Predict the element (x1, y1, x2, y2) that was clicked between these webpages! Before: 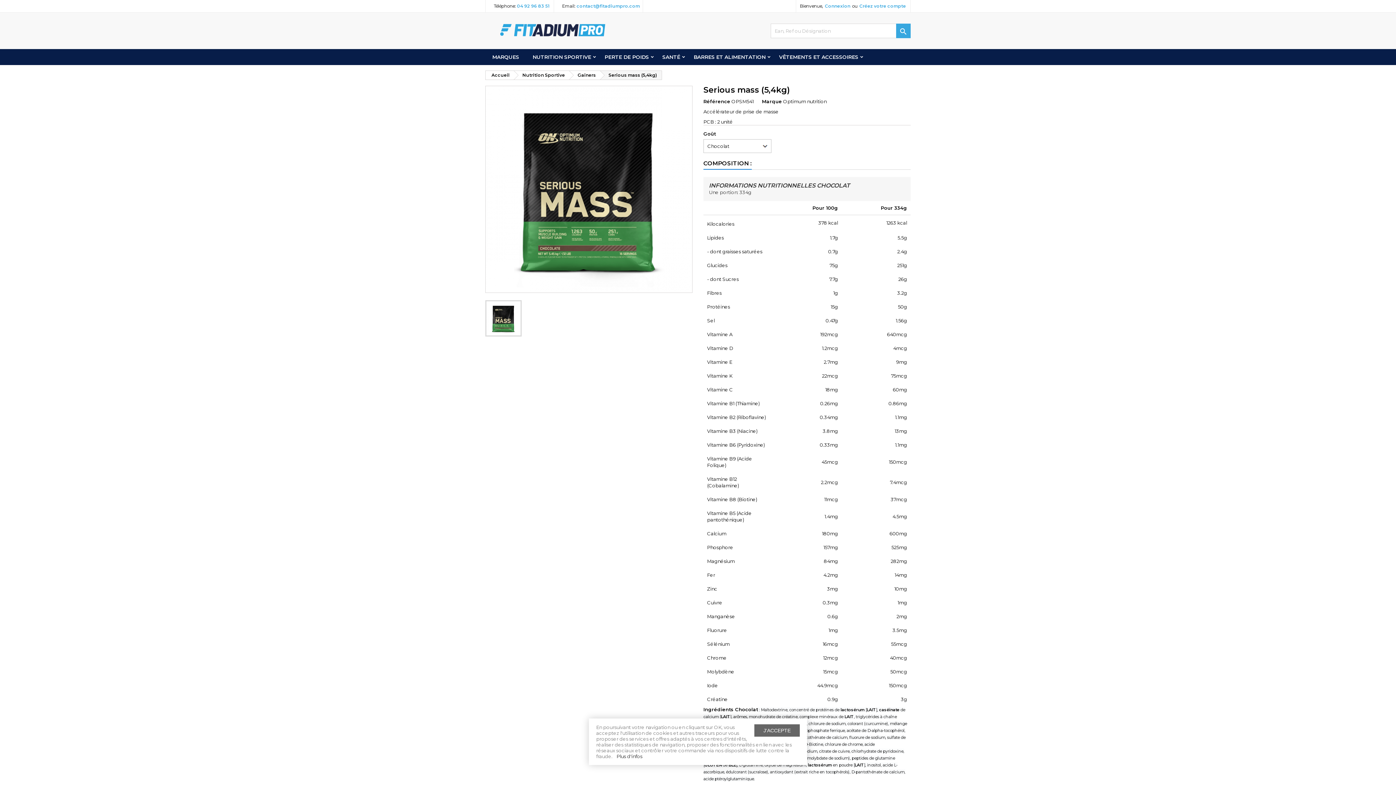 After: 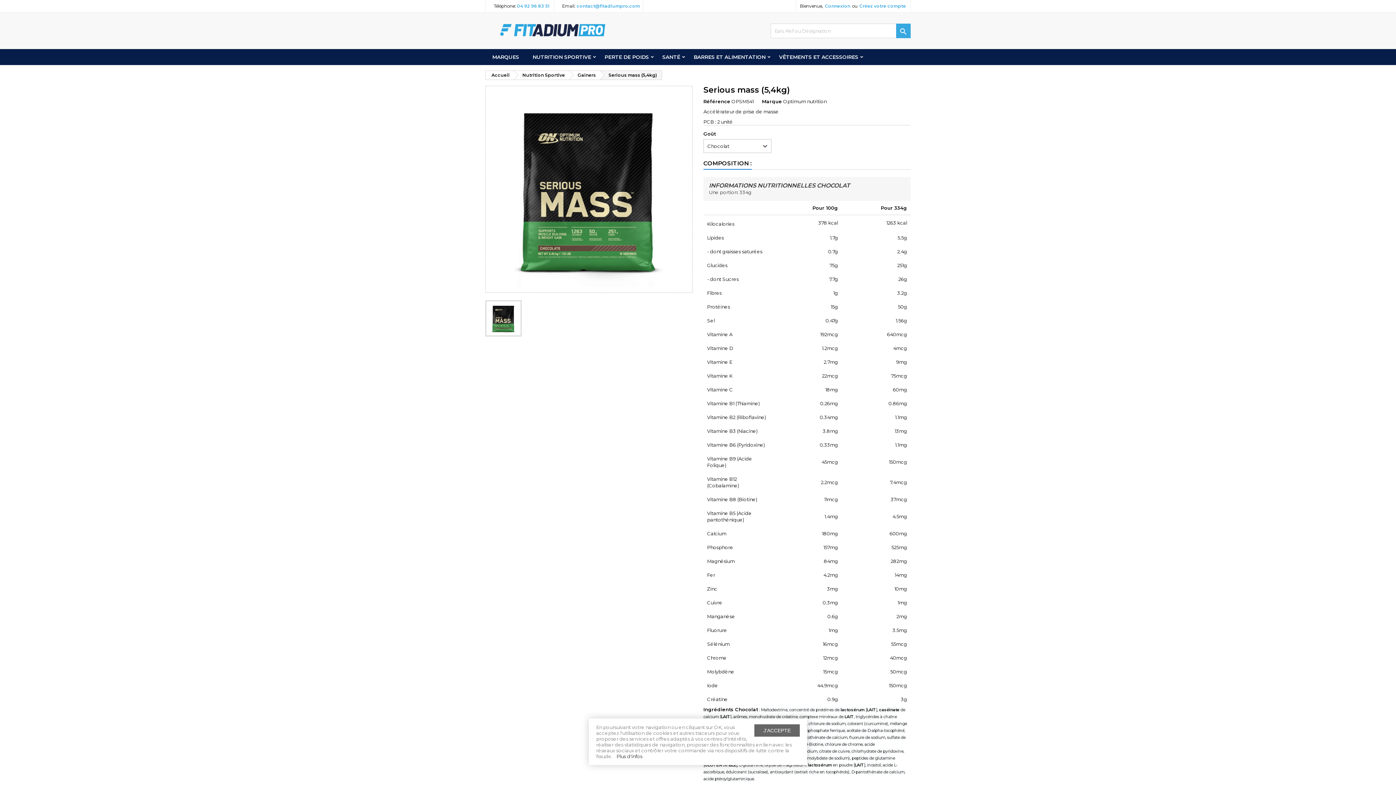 Action: label: Serious mass (5,4kg) bbox: (600, 70, 661, 79)